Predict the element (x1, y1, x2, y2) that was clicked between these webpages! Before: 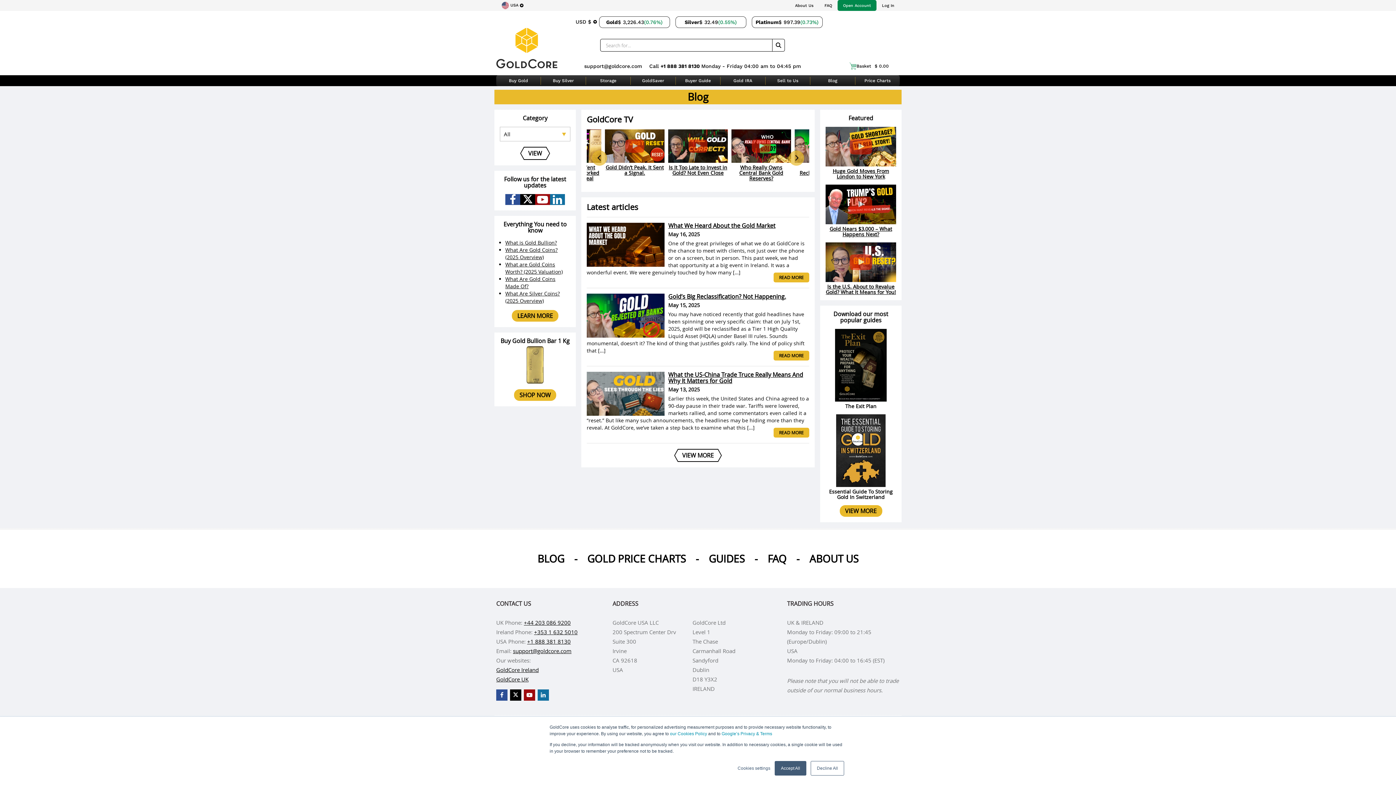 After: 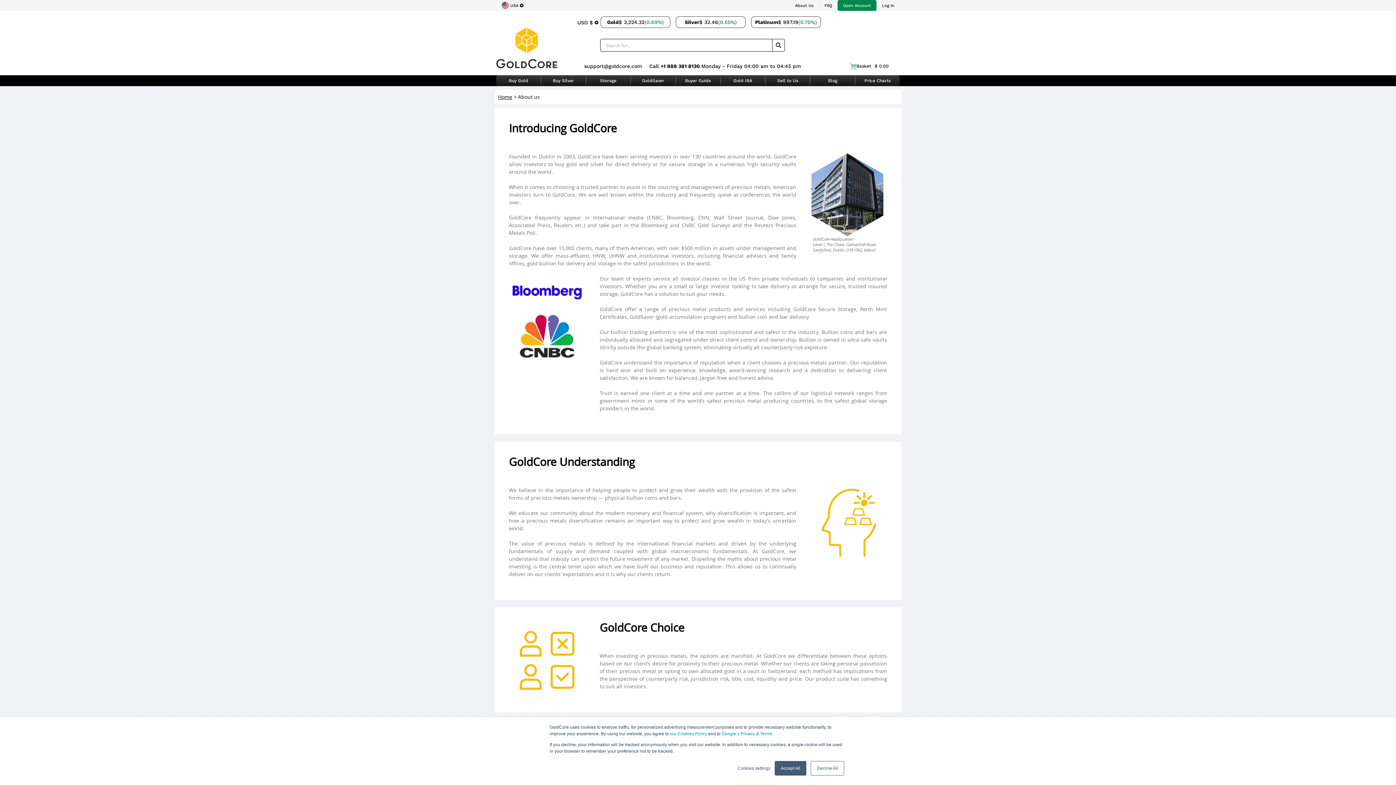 Action: bbox: (789, 0, 819, 10) label: About Us